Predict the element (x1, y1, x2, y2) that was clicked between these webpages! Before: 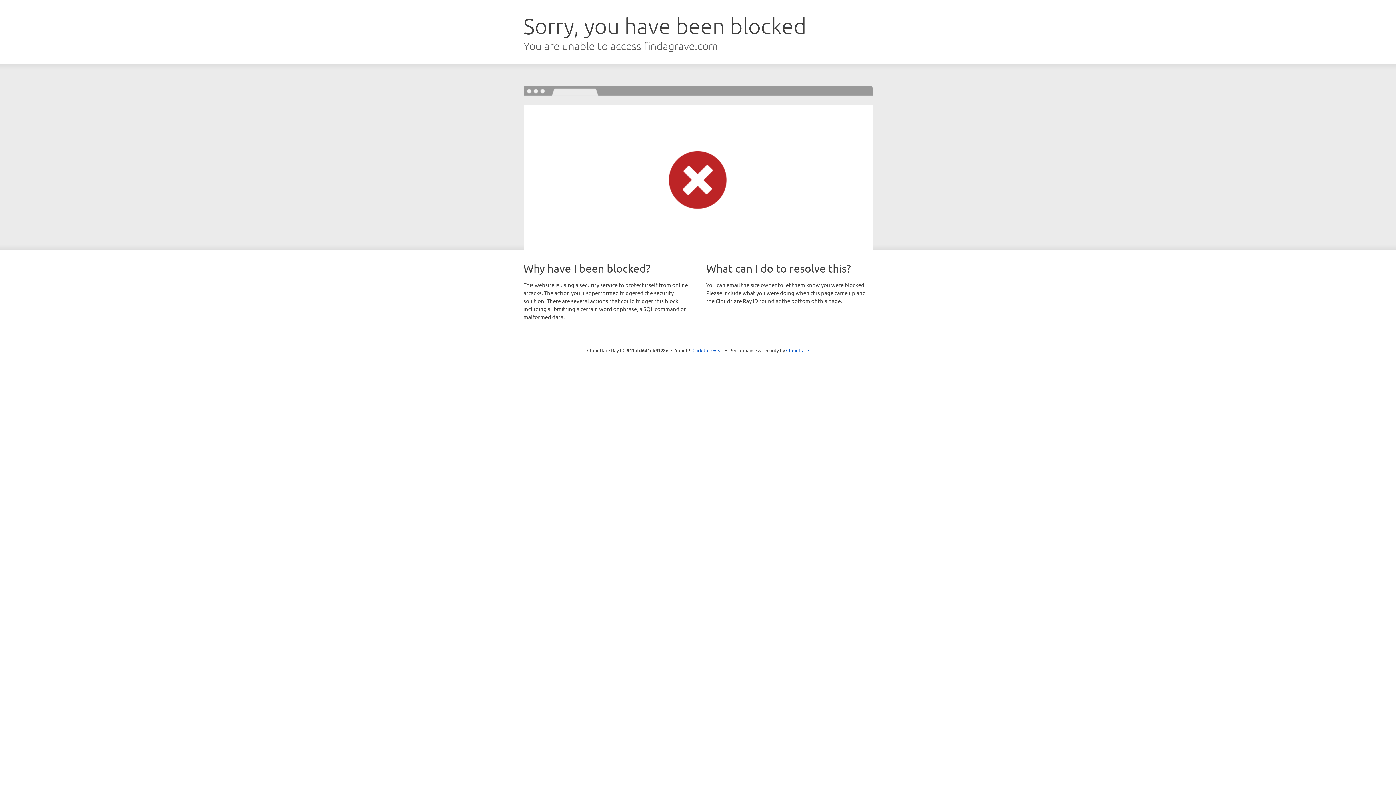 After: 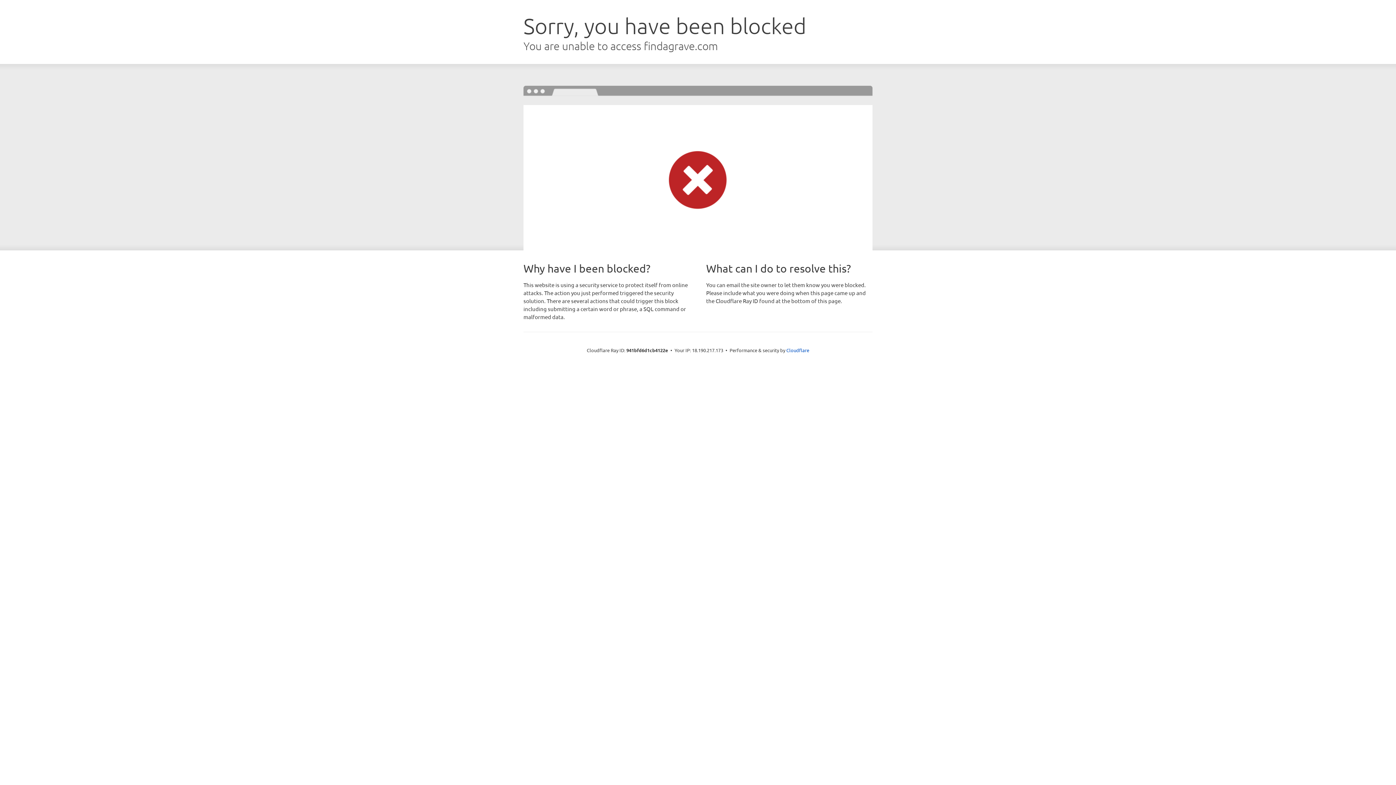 Action: label: Click to reveal bbox: (692, 346, 723, 353)